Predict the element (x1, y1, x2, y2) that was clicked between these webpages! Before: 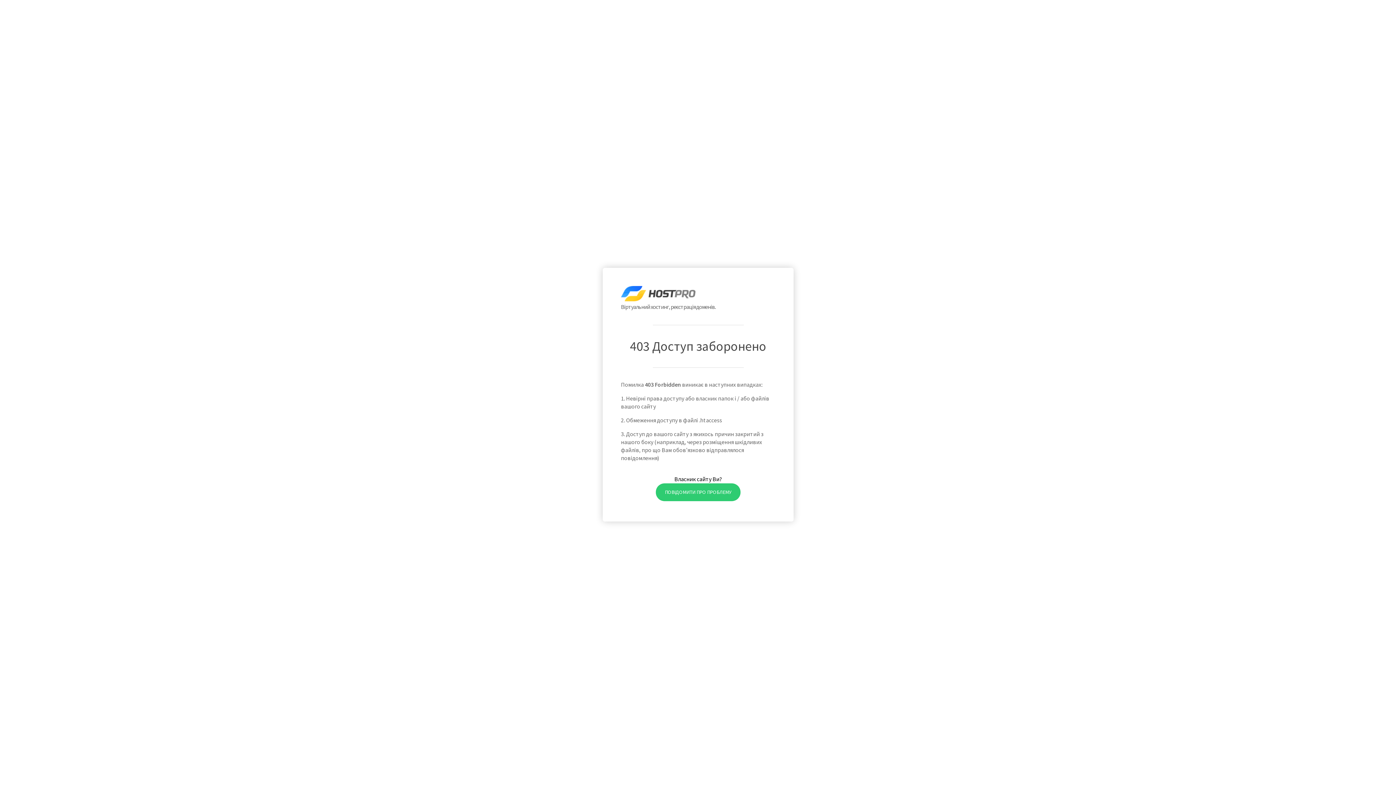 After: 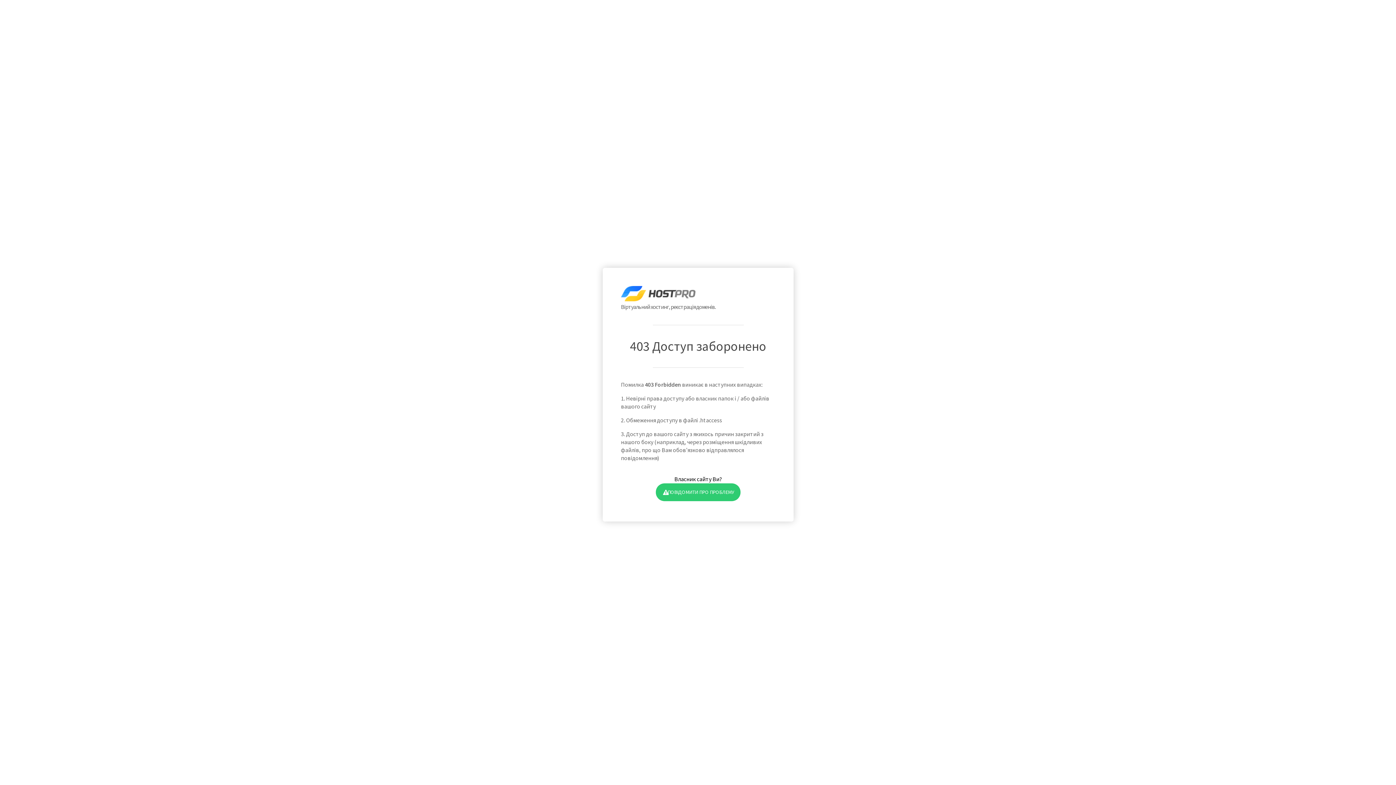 Action: label: ПОВІДОМИТИ ПРО ПРОБЛЕМУ bbox: (655, 483, 740, 501)